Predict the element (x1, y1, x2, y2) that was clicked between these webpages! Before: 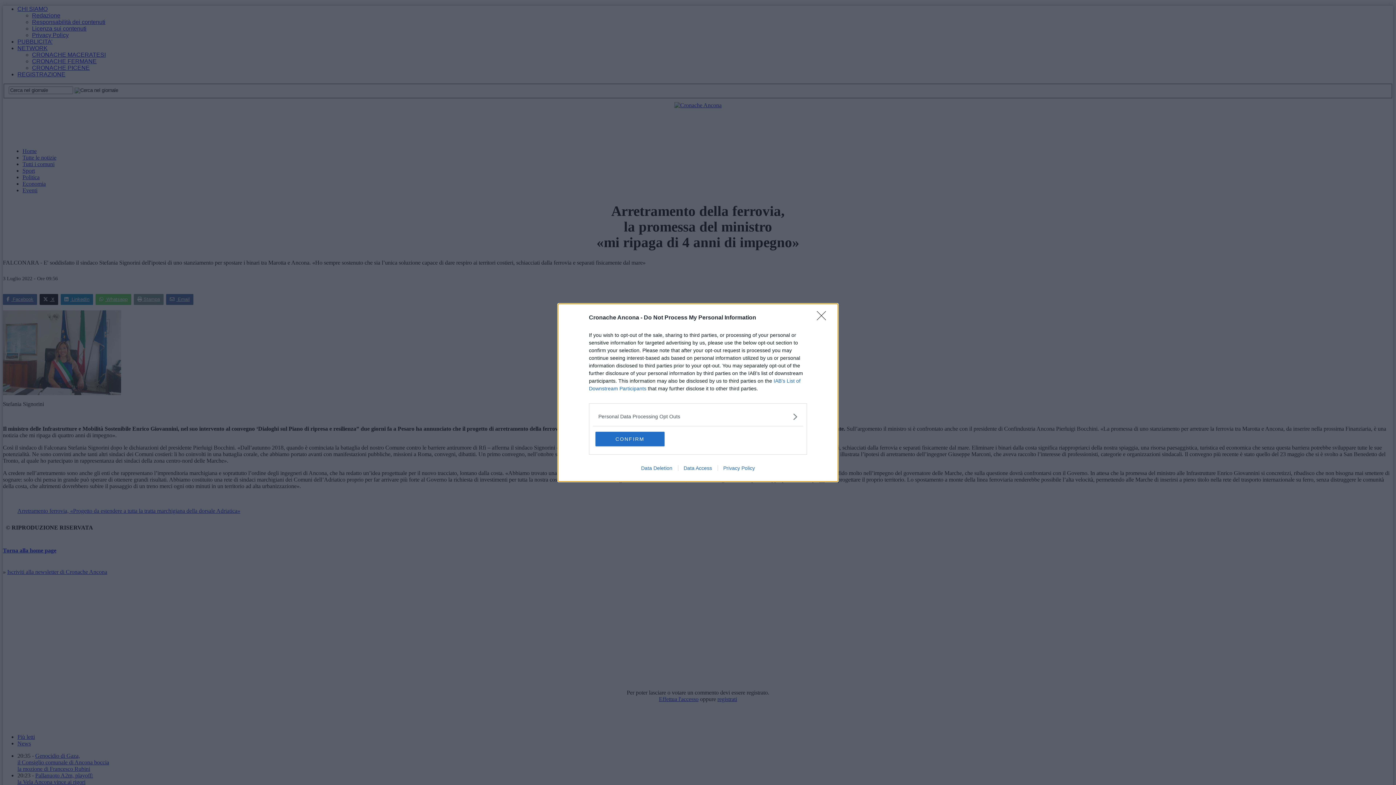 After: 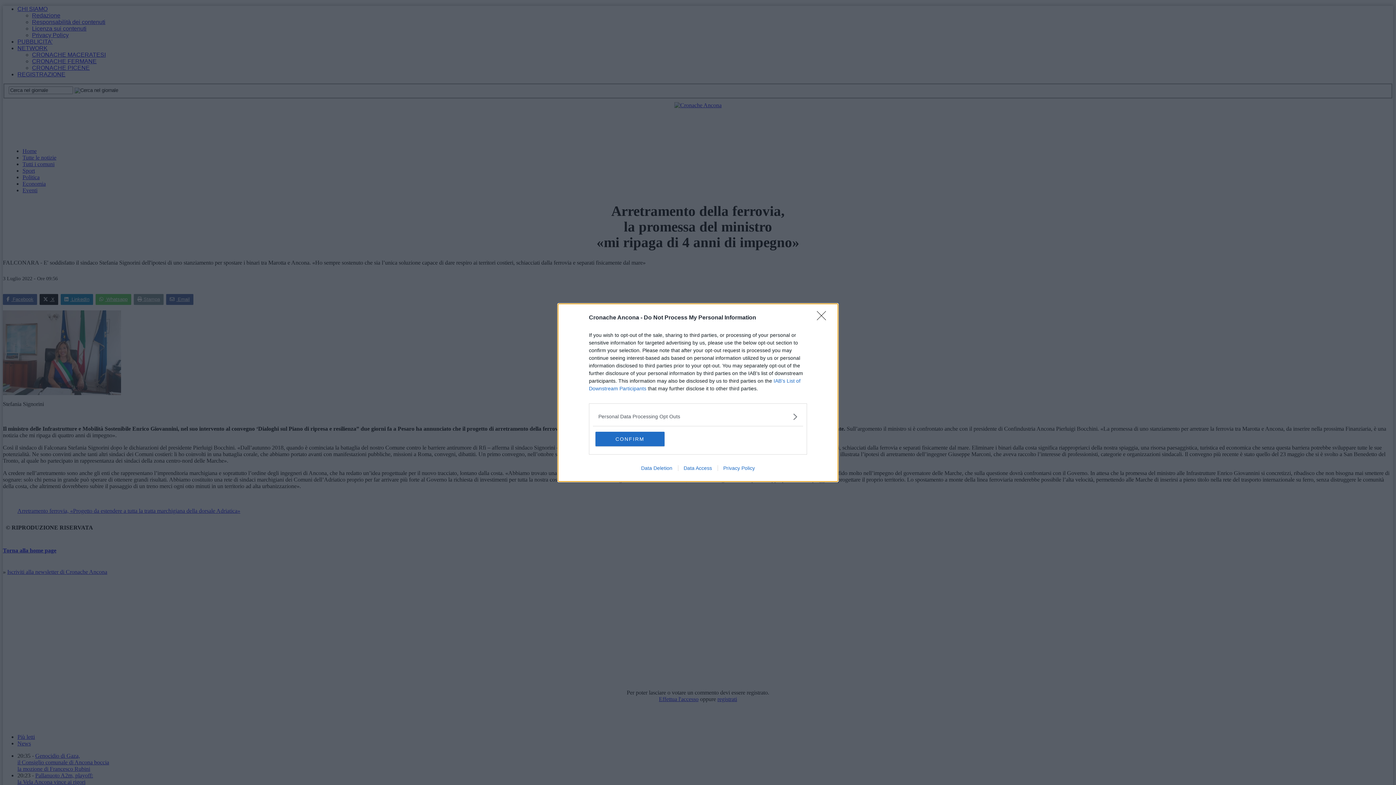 Action: label: Privacy Policy bbox: (717, 465, 760, 471)